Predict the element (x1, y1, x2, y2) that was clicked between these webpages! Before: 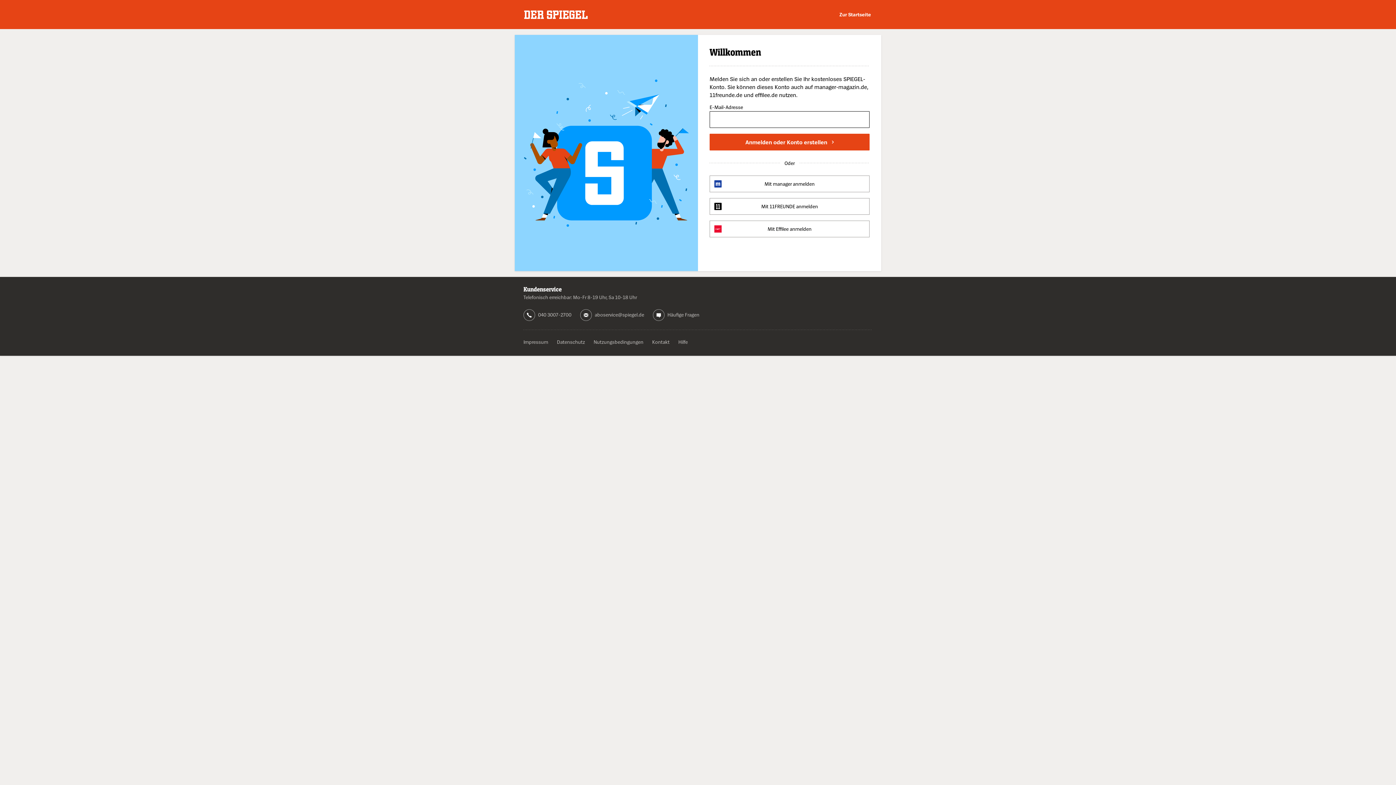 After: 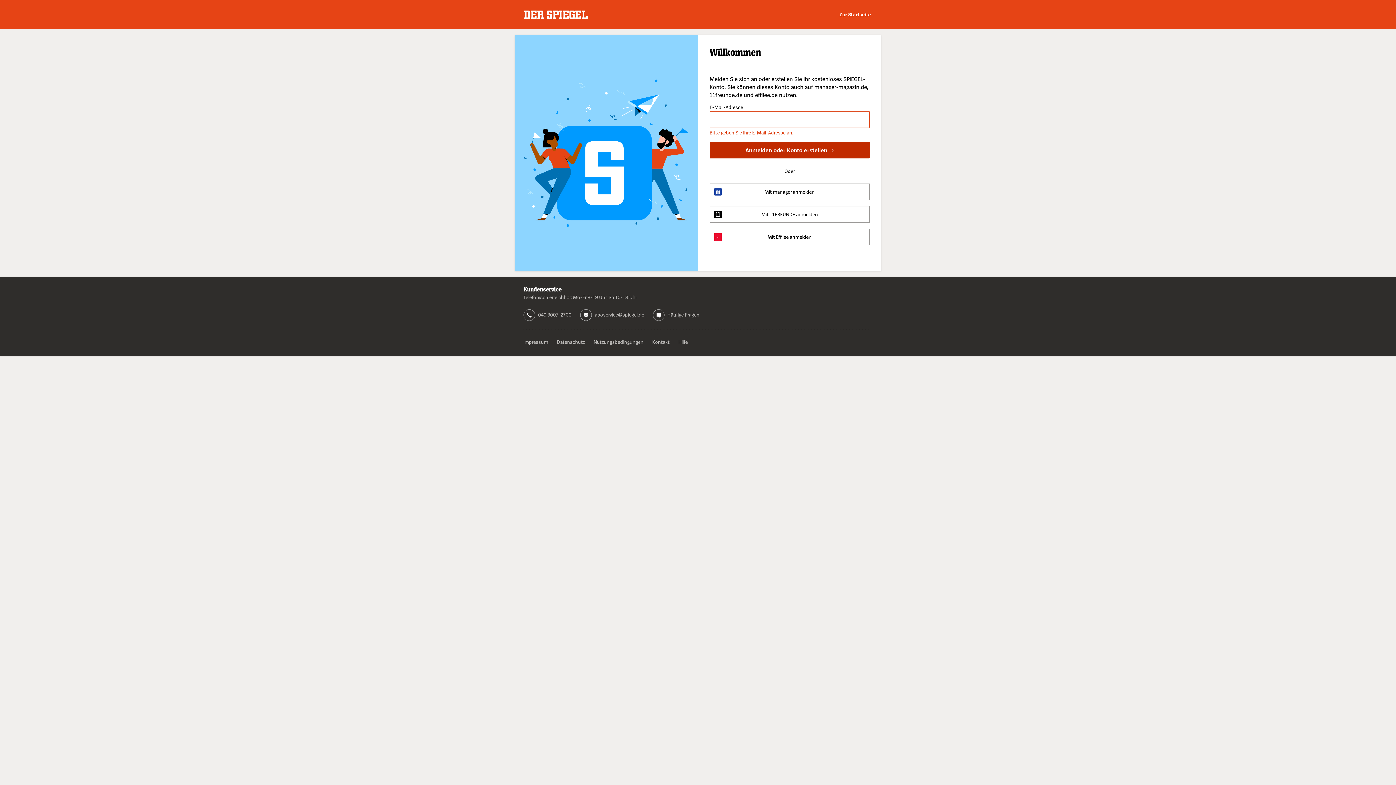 Action: bbox: (709, 133, 869, 150) label: Anmelden oder Konto erstellen